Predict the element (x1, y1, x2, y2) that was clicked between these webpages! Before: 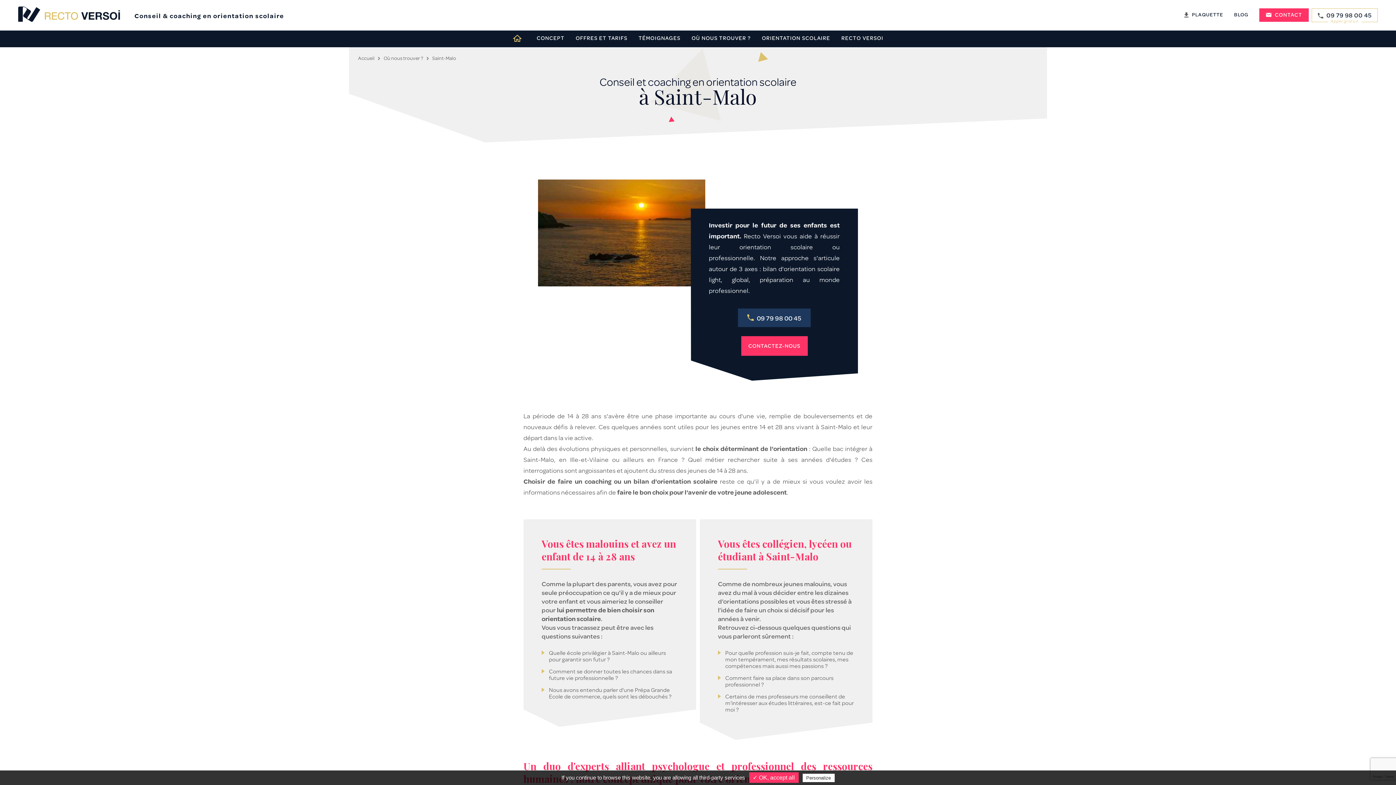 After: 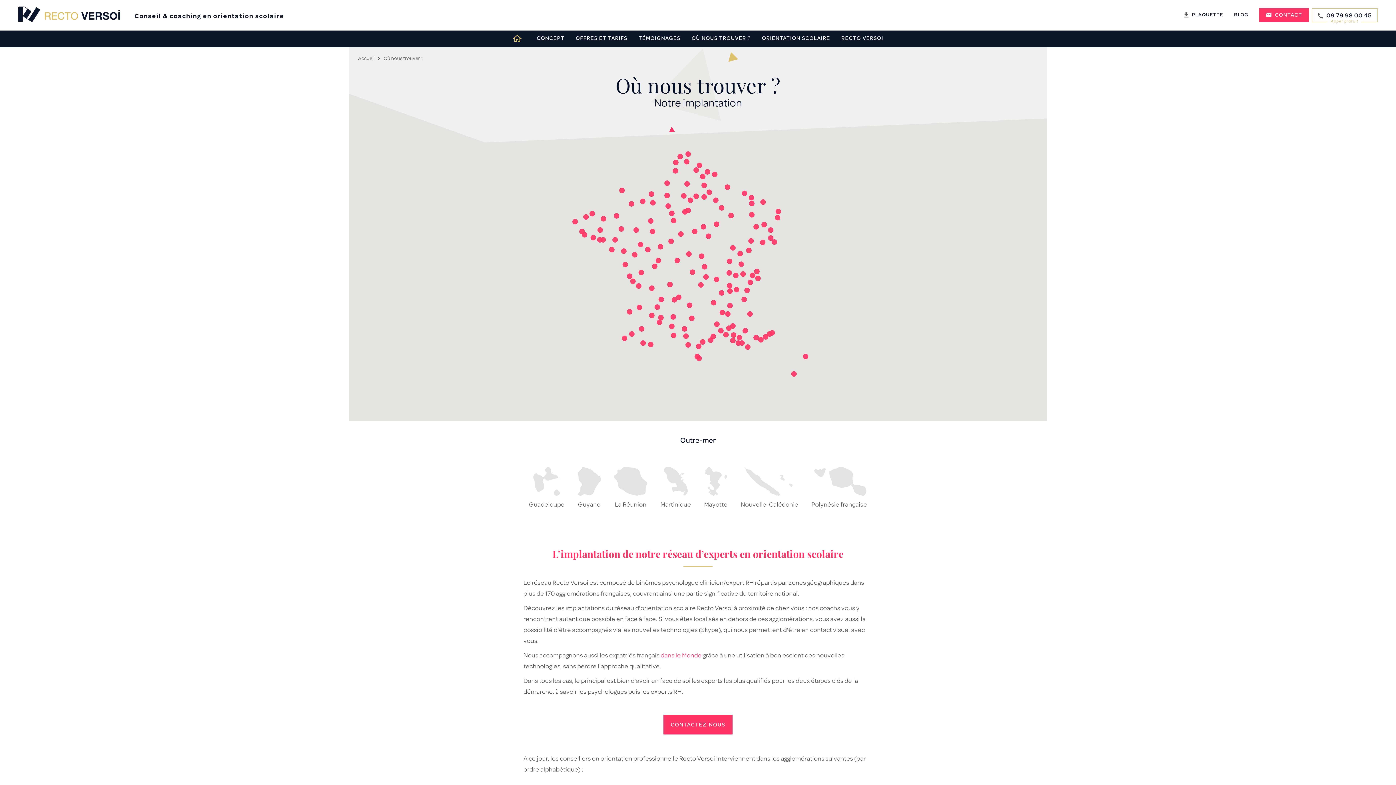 Action: bbox: (688, 29, 754, 47) label: OÙ NOUS TROUVER ?